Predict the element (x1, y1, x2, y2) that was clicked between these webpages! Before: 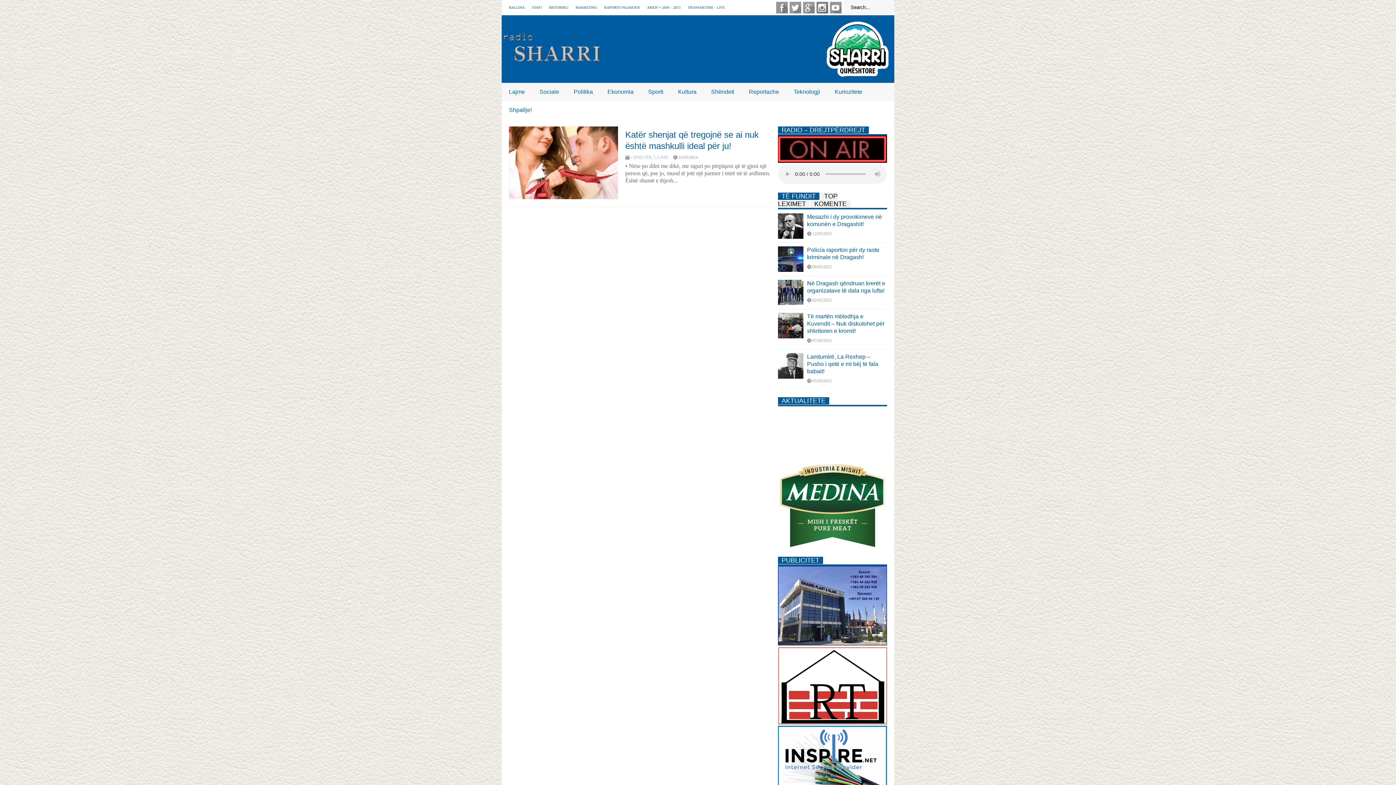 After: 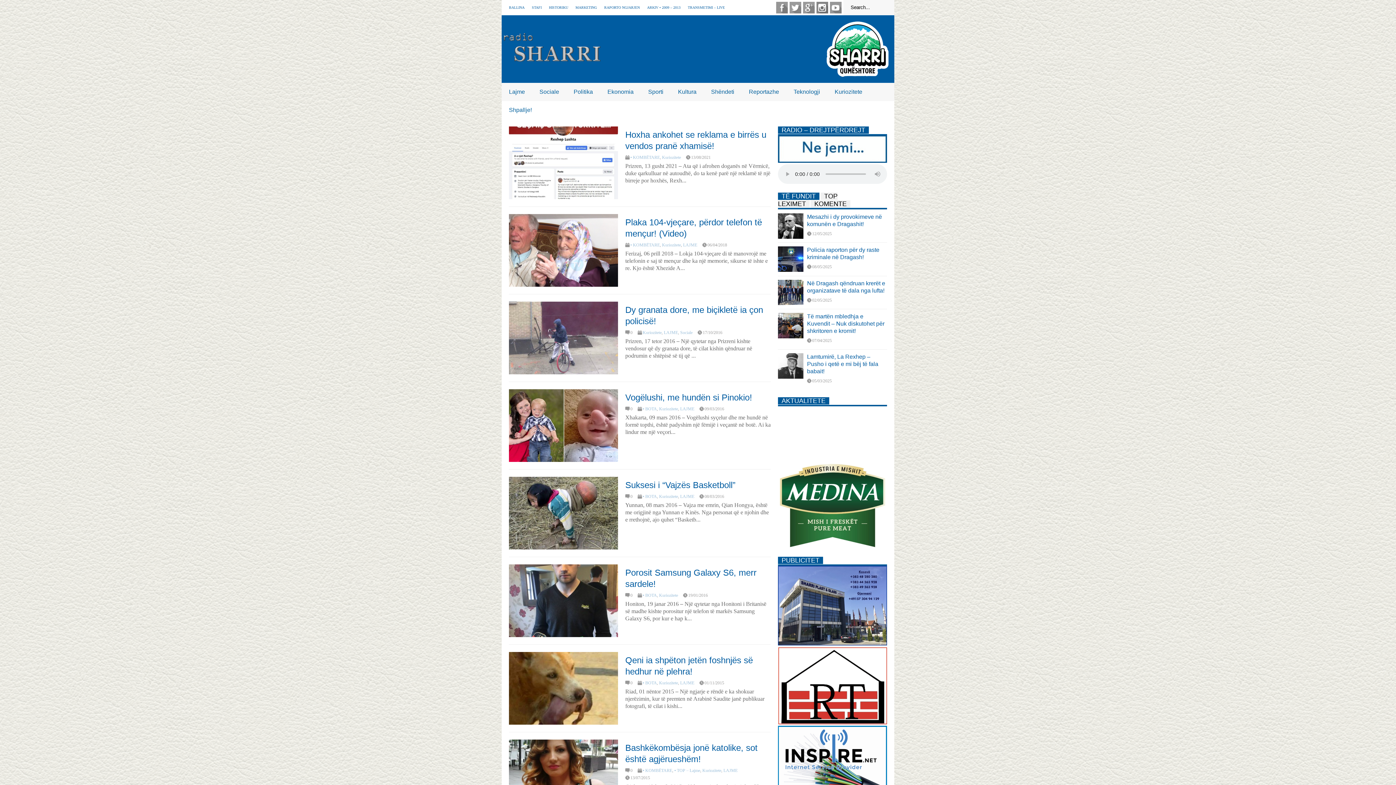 Action: label: Kuriozitete bbox: (827, 82, 869, 101)